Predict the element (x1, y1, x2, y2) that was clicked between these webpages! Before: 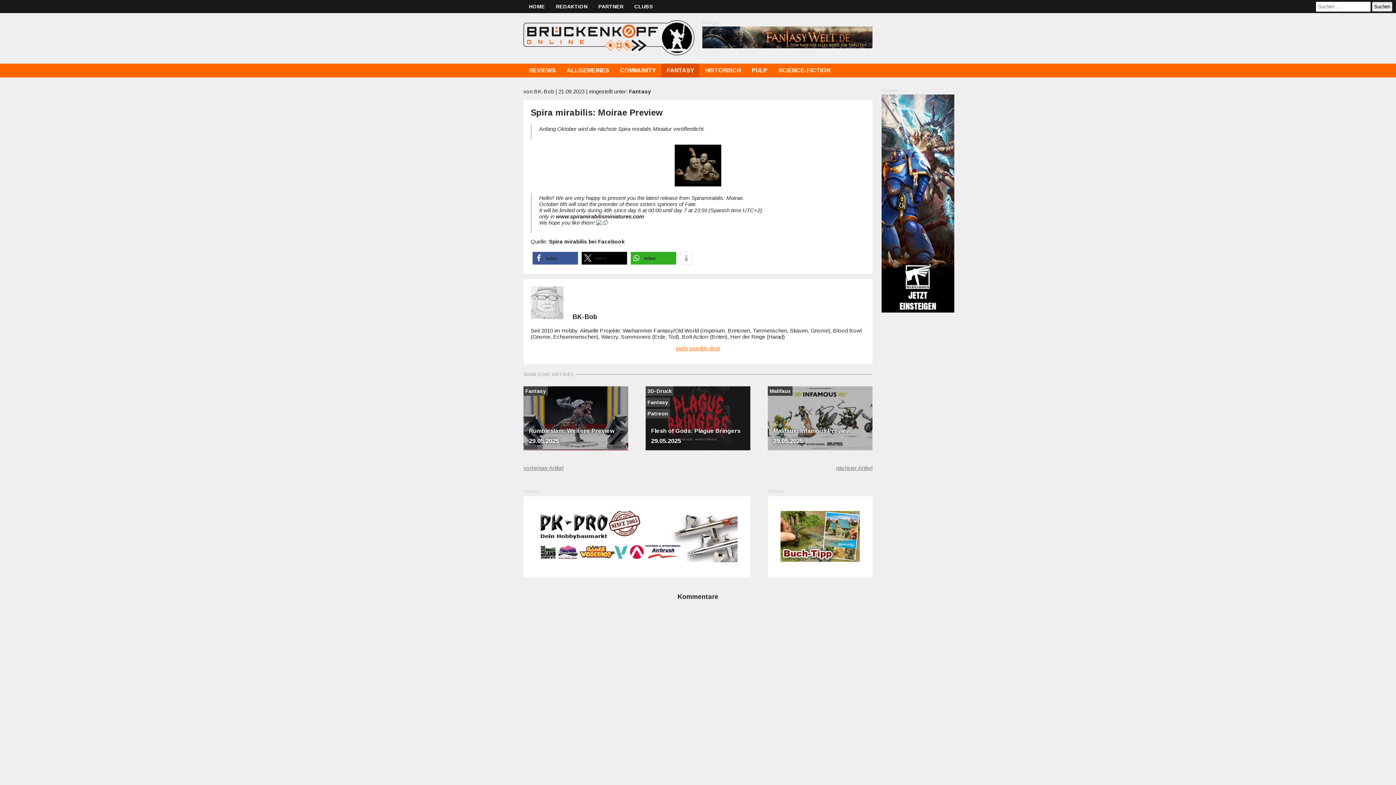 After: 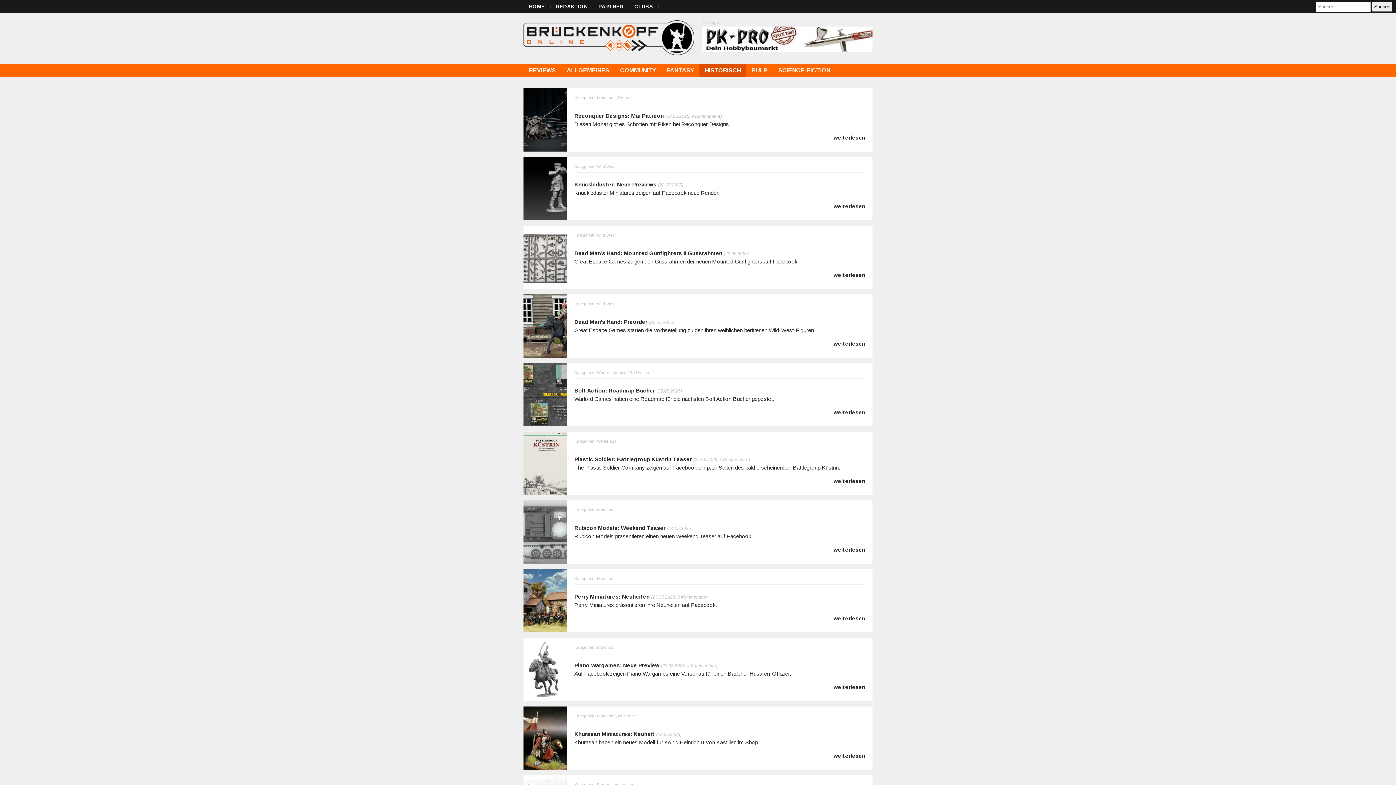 Action: label: HISTORISCH bbox: (699, 63, 746, 77)